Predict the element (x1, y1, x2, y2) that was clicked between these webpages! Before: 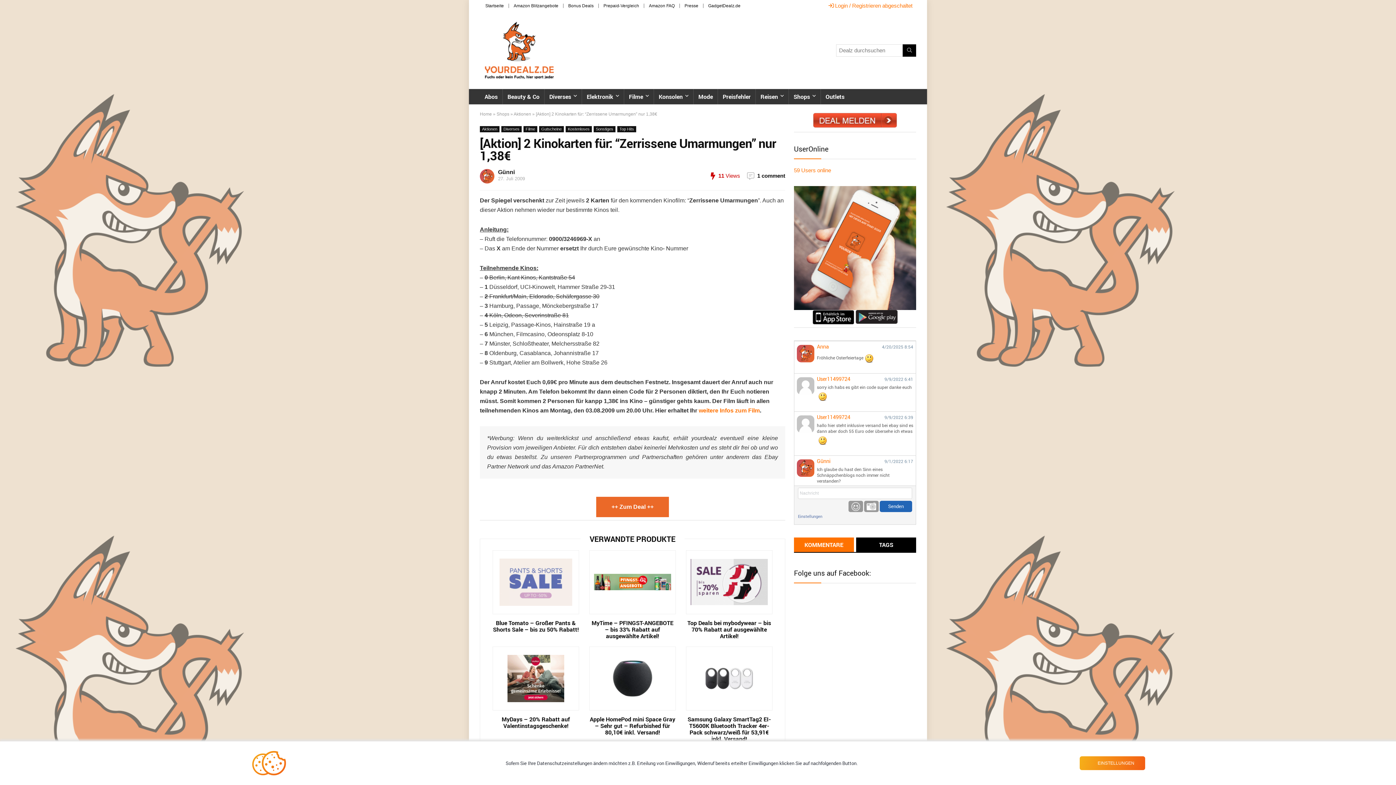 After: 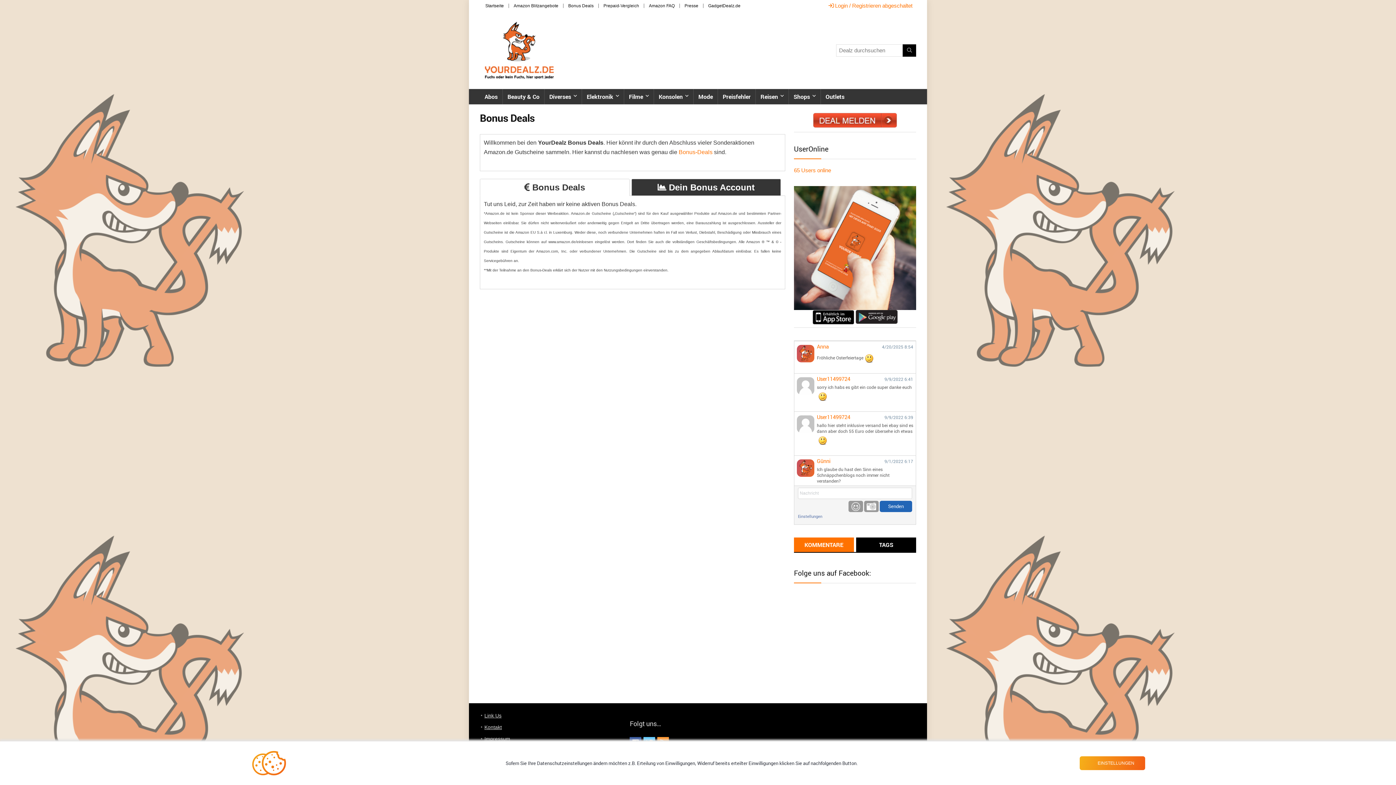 Action: bbox: (568, 3, 593, 8) label: Bonus Deals